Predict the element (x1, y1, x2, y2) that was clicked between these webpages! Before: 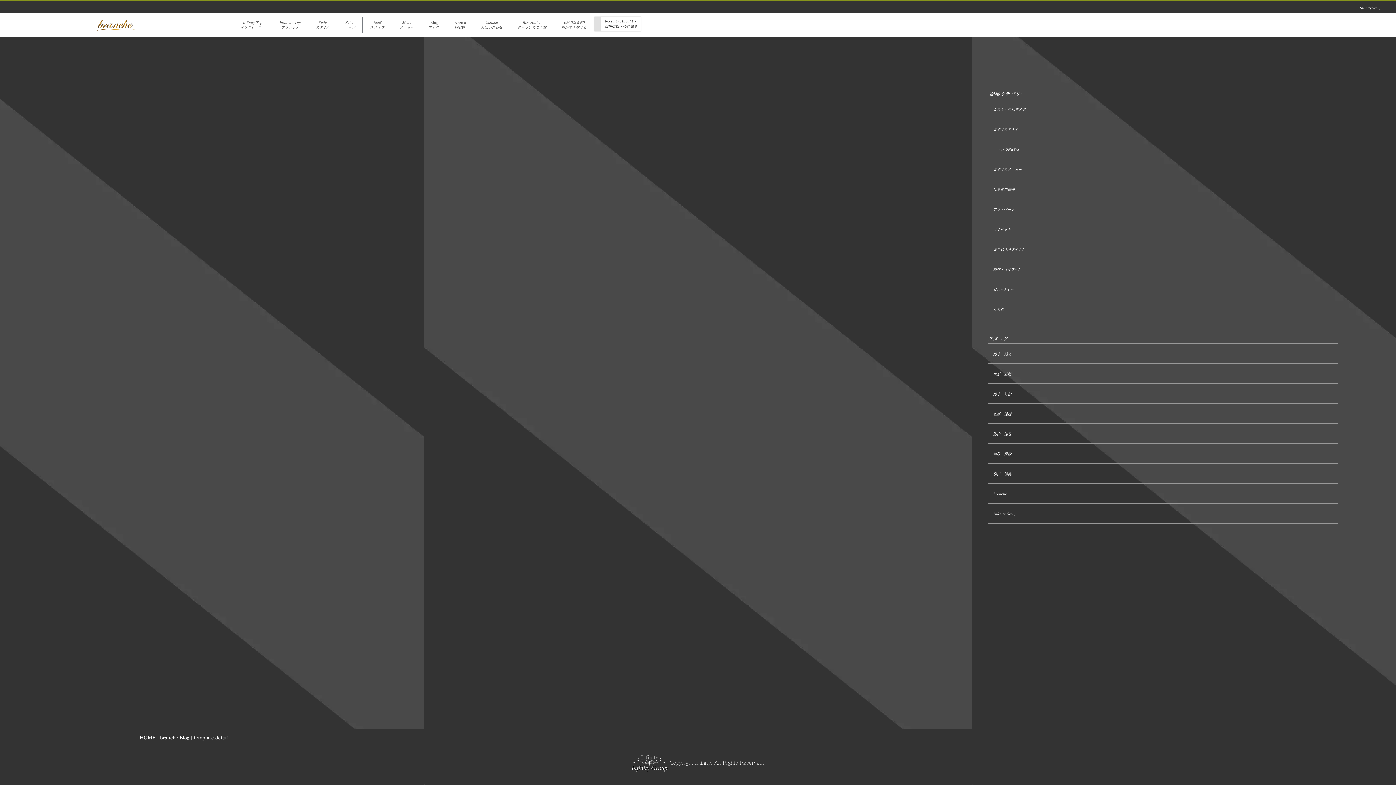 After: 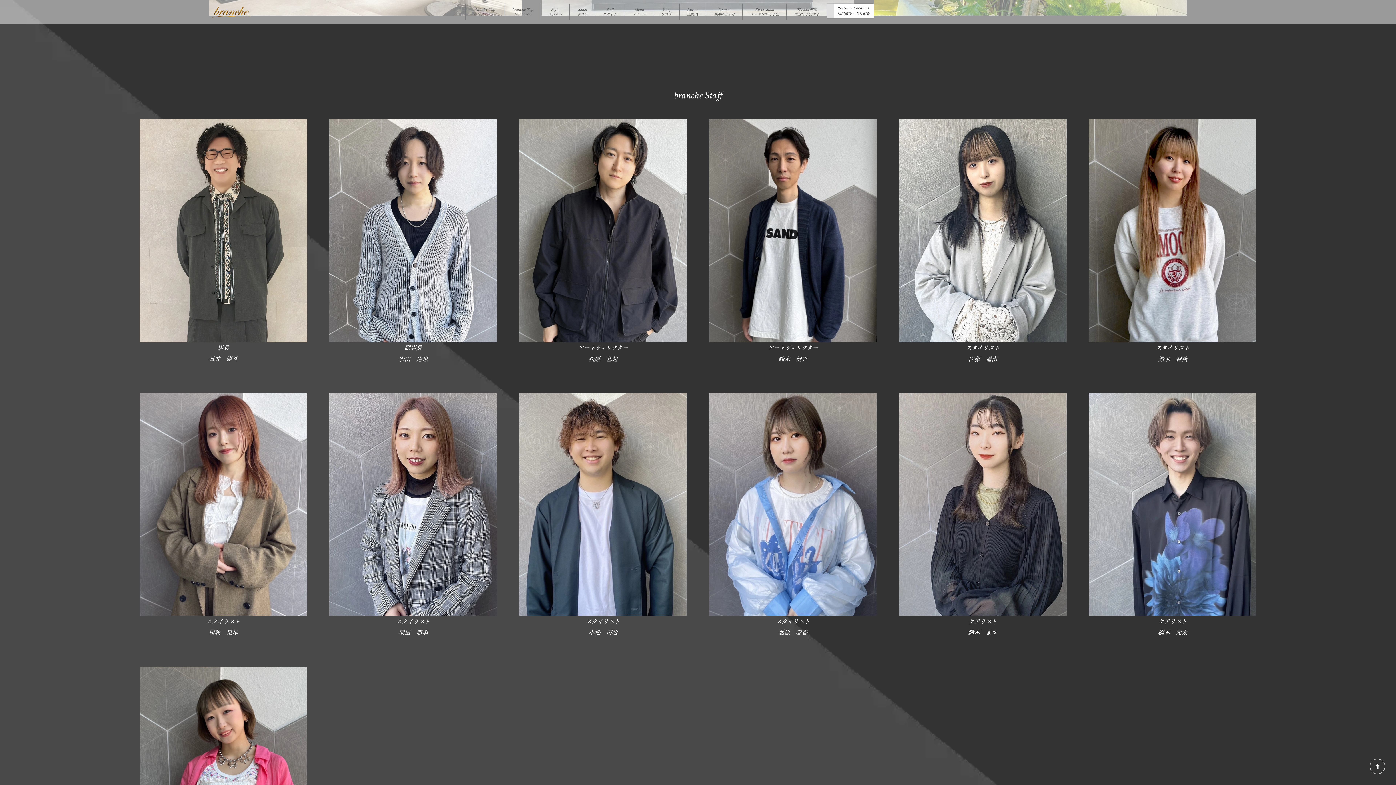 Action: bbox: (362, 16, 391, 33) label: Staff
スタッフ